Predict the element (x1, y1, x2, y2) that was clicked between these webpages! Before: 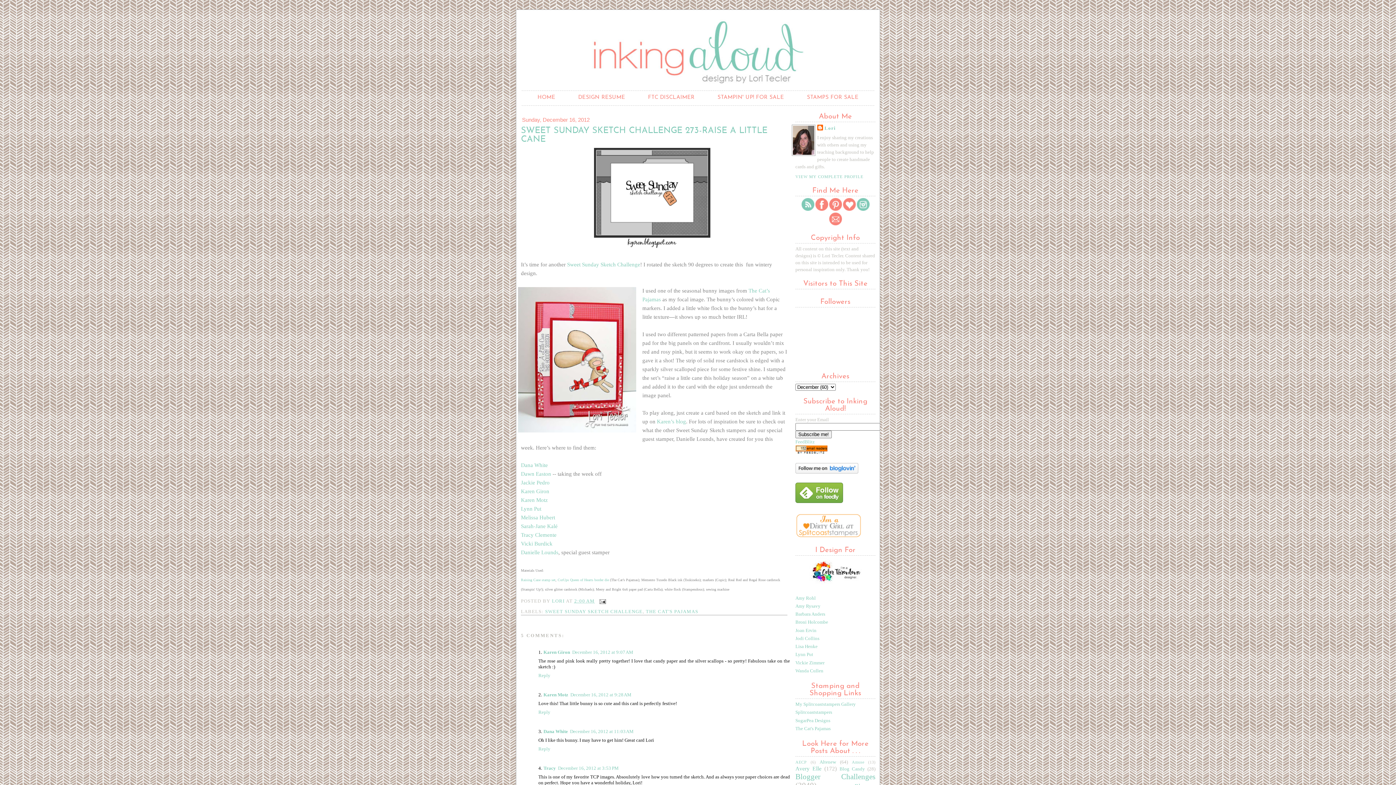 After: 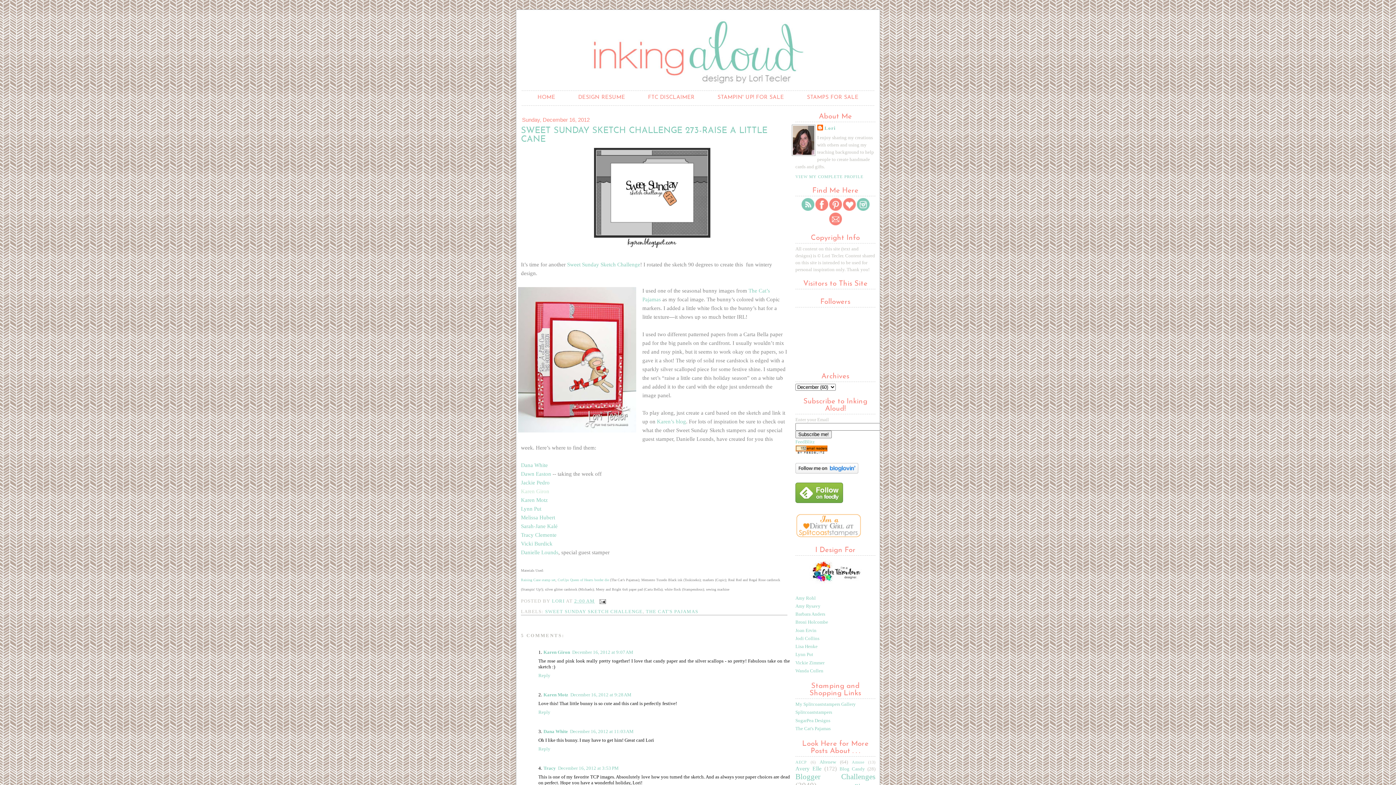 Action: bbox: (521, 488, 549, 494) label: Karen Giron